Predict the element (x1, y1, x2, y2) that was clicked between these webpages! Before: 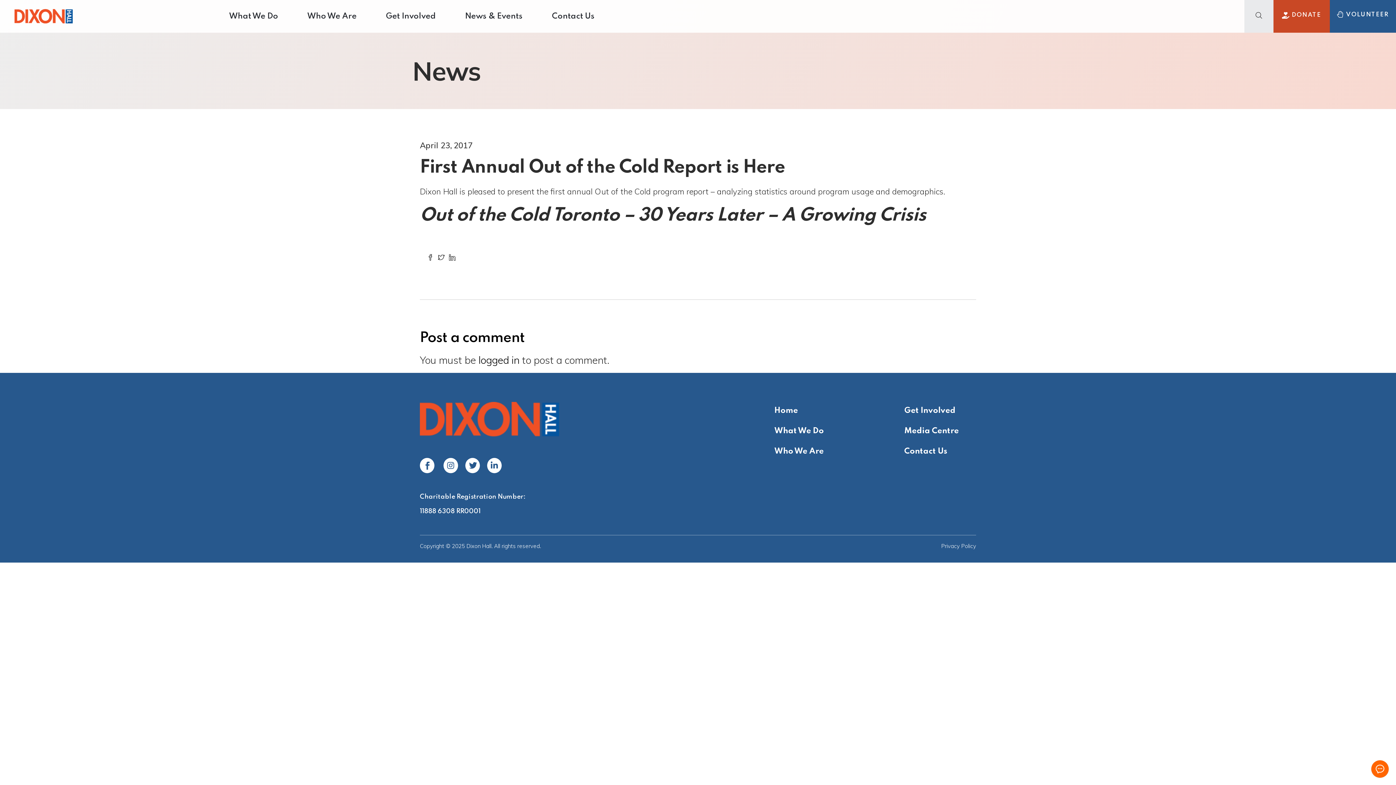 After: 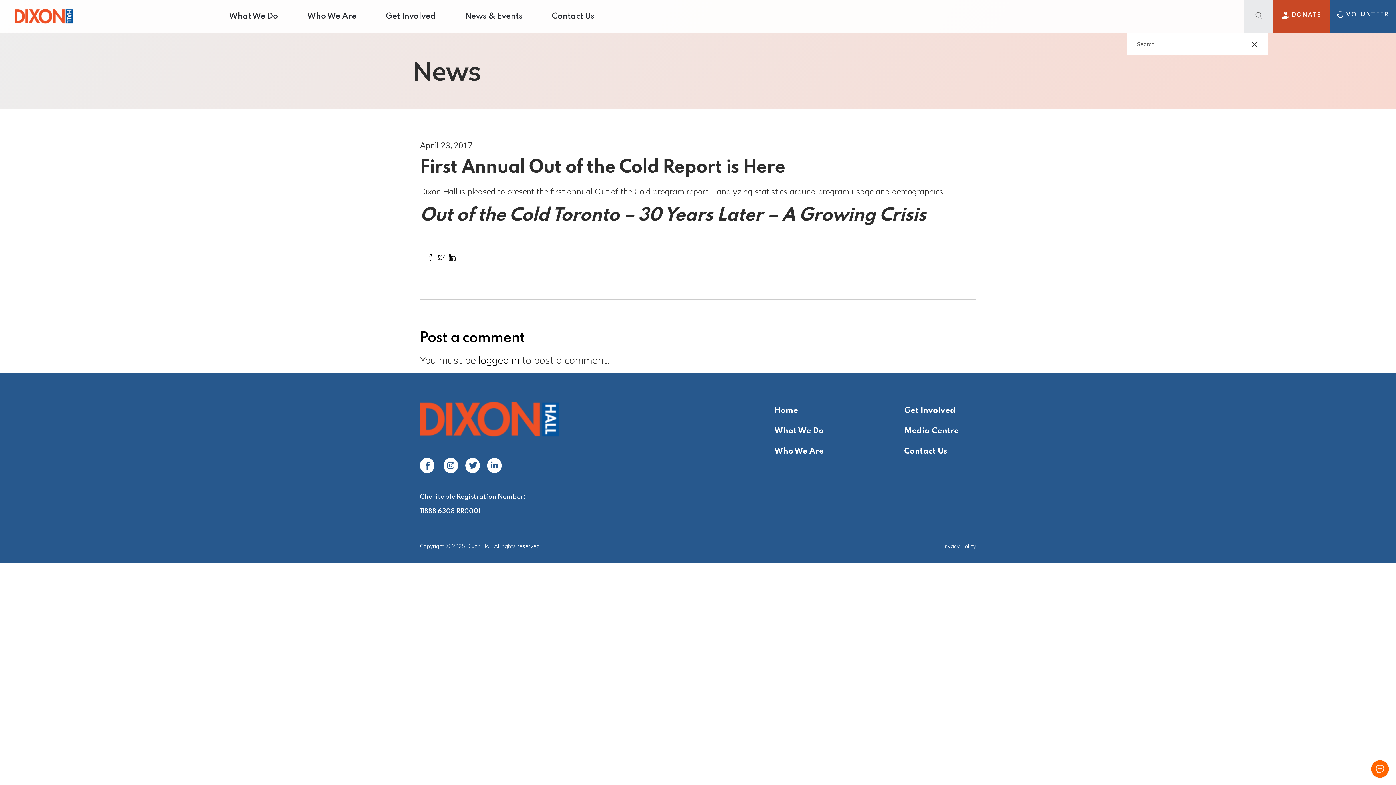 Action: bbox: (1255, 11, 1262, 18)